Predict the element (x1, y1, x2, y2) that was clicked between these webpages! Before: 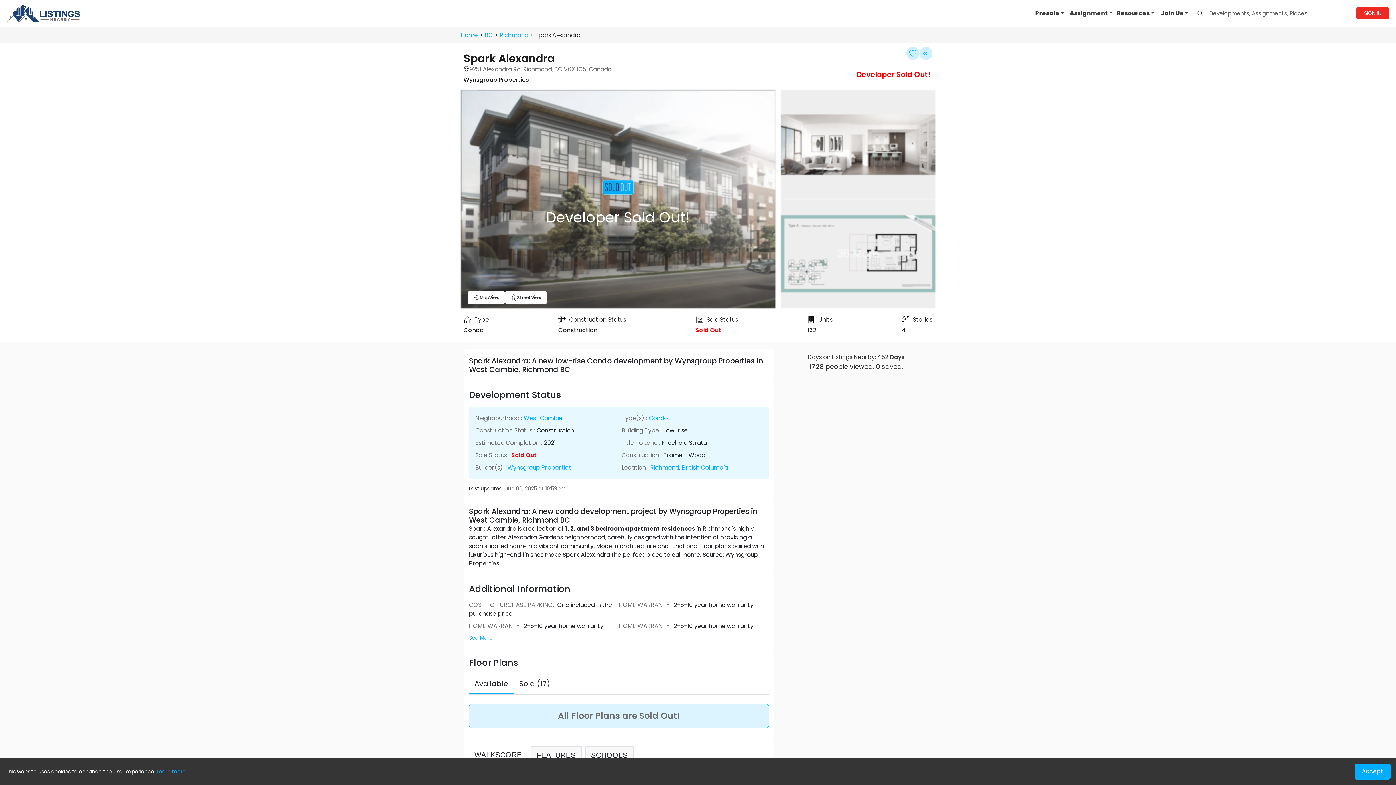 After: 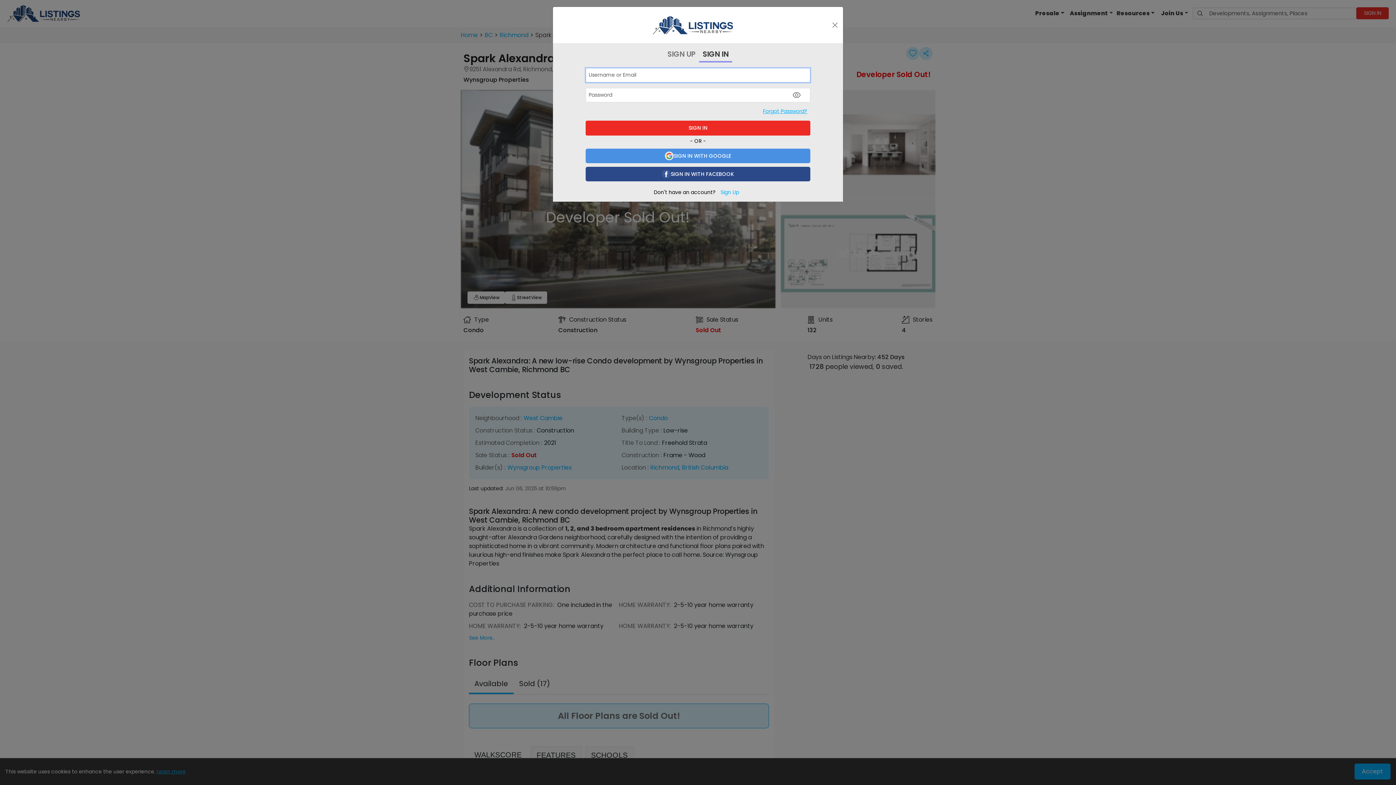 Action: label: SIGN IN bbox: (1356, 7, 1389, 19)